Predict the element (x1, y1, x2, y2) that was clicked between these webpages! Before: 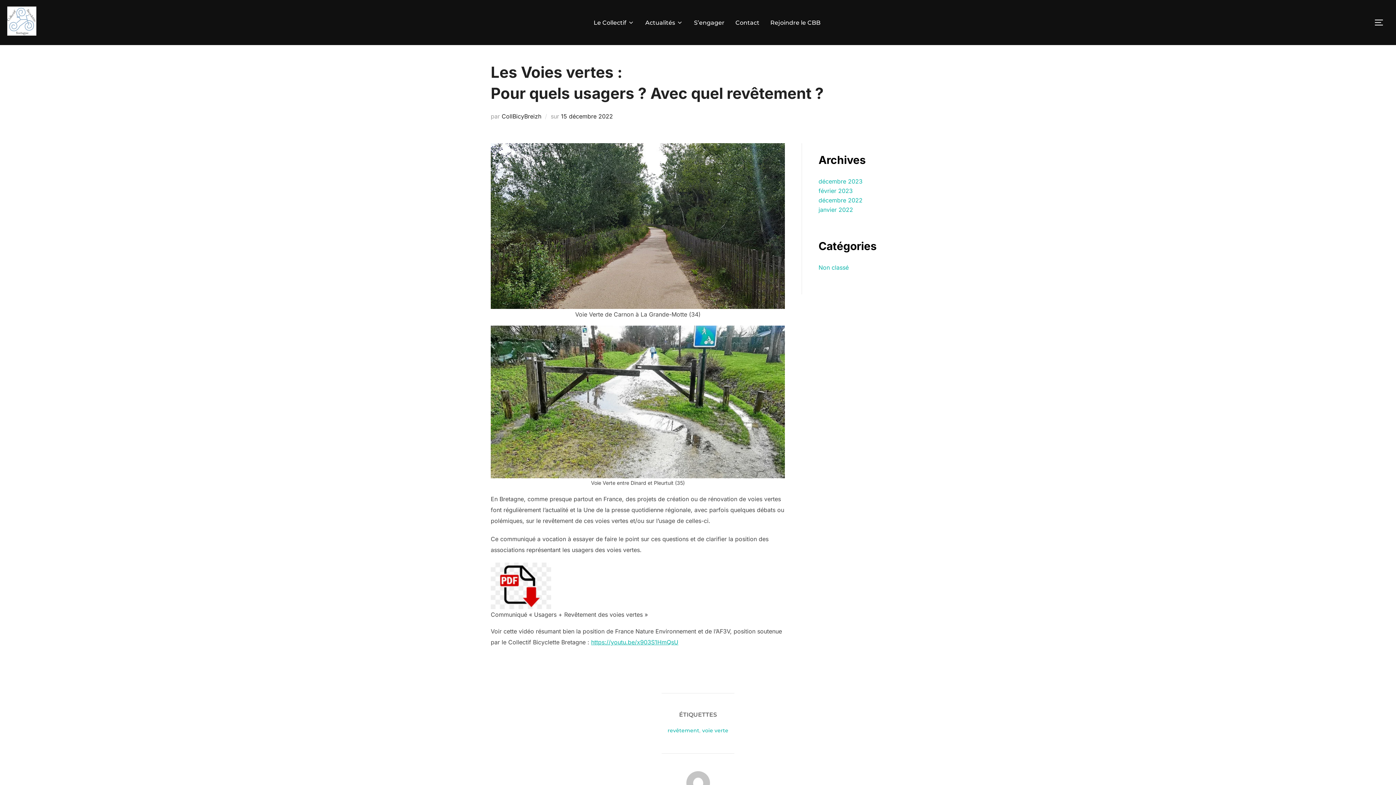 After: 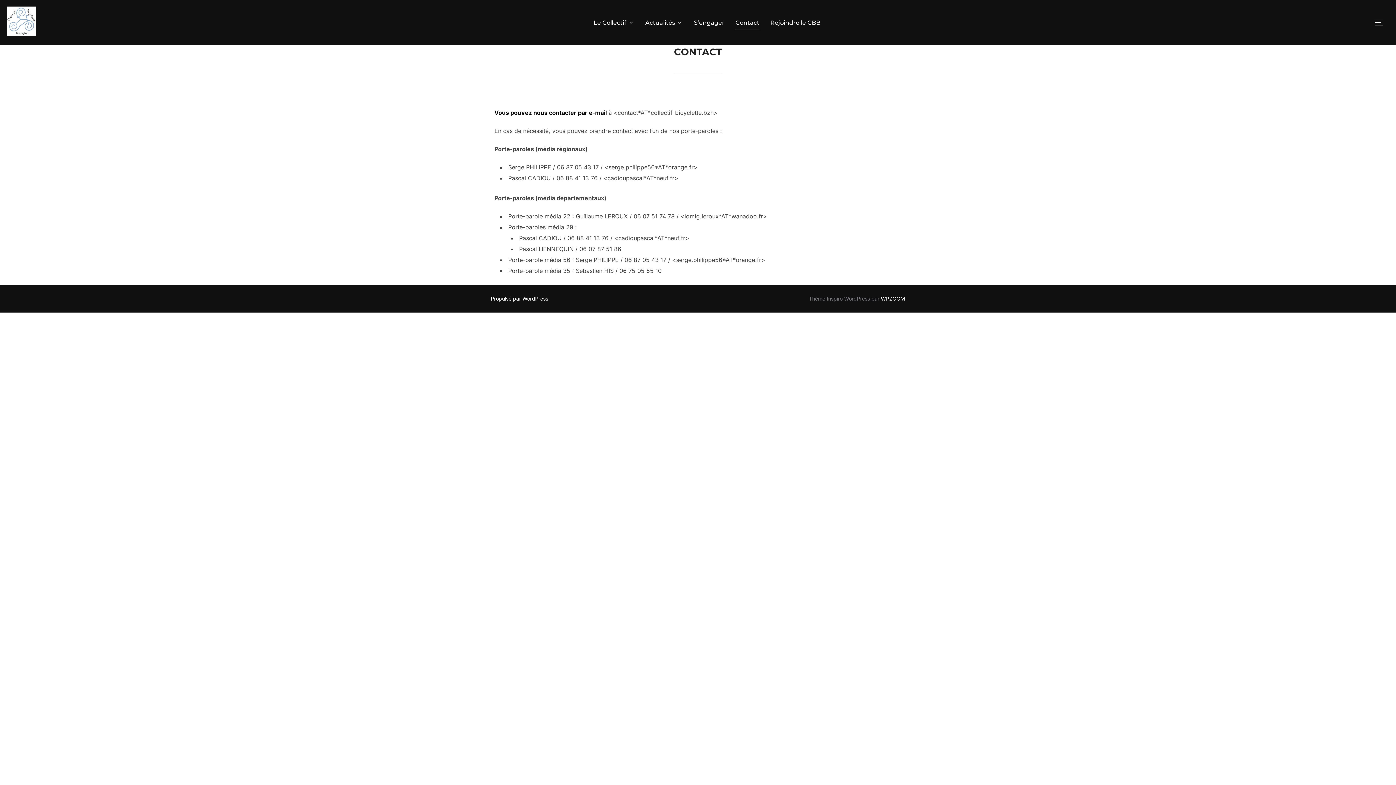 Action: bbox: (735, 15, 759, 29) label: Contact